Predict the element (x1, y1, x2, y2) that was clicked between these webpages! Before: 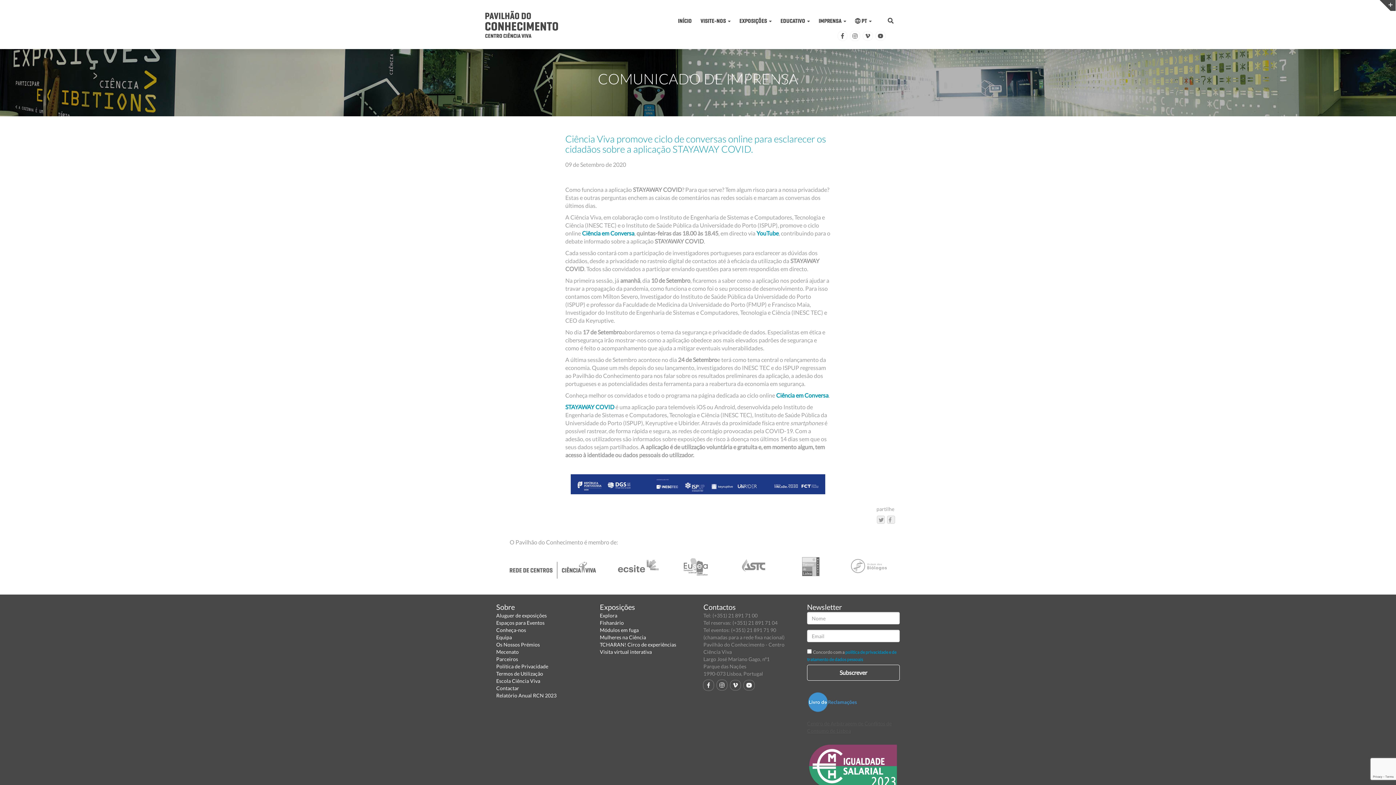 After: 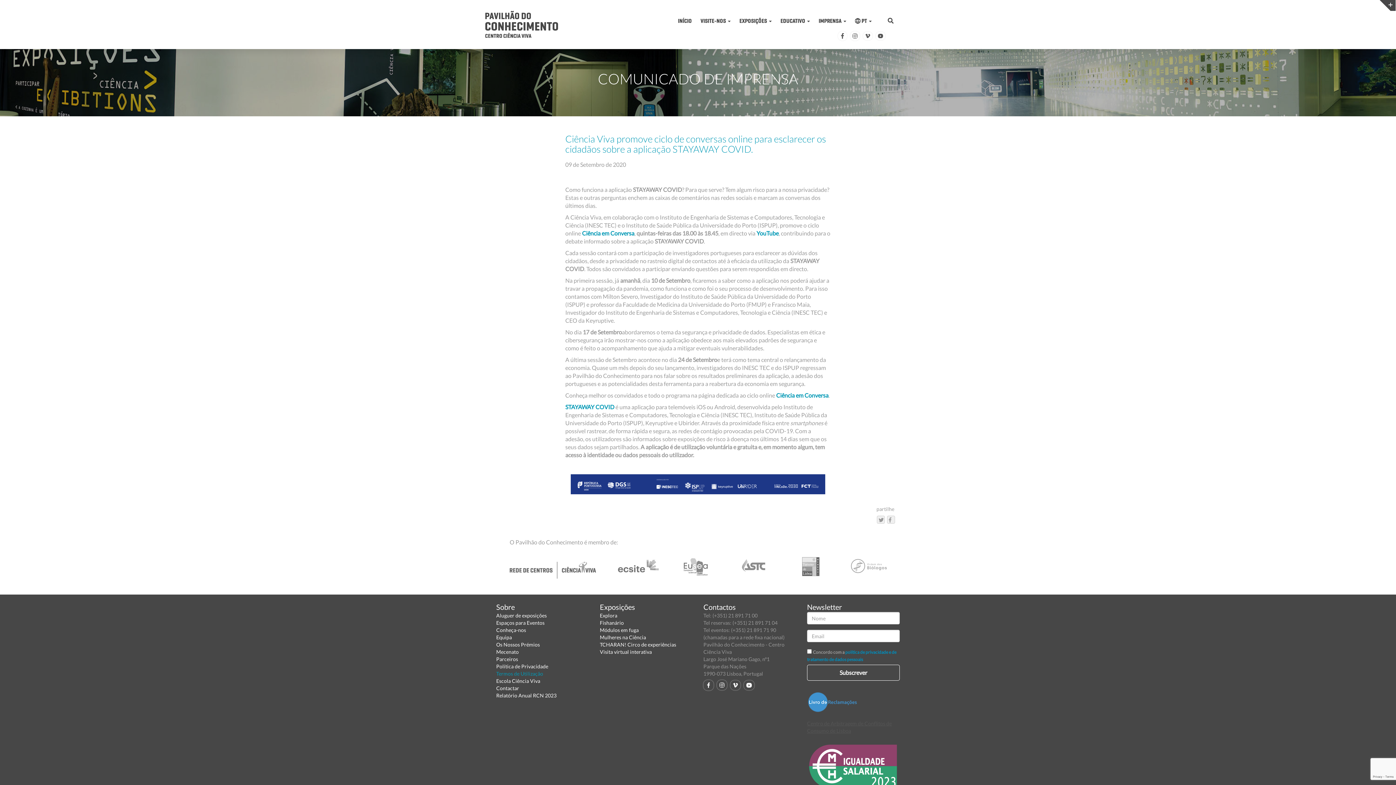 Action: bbox: (496, 671, 543, 677) label: Termos de Utilização